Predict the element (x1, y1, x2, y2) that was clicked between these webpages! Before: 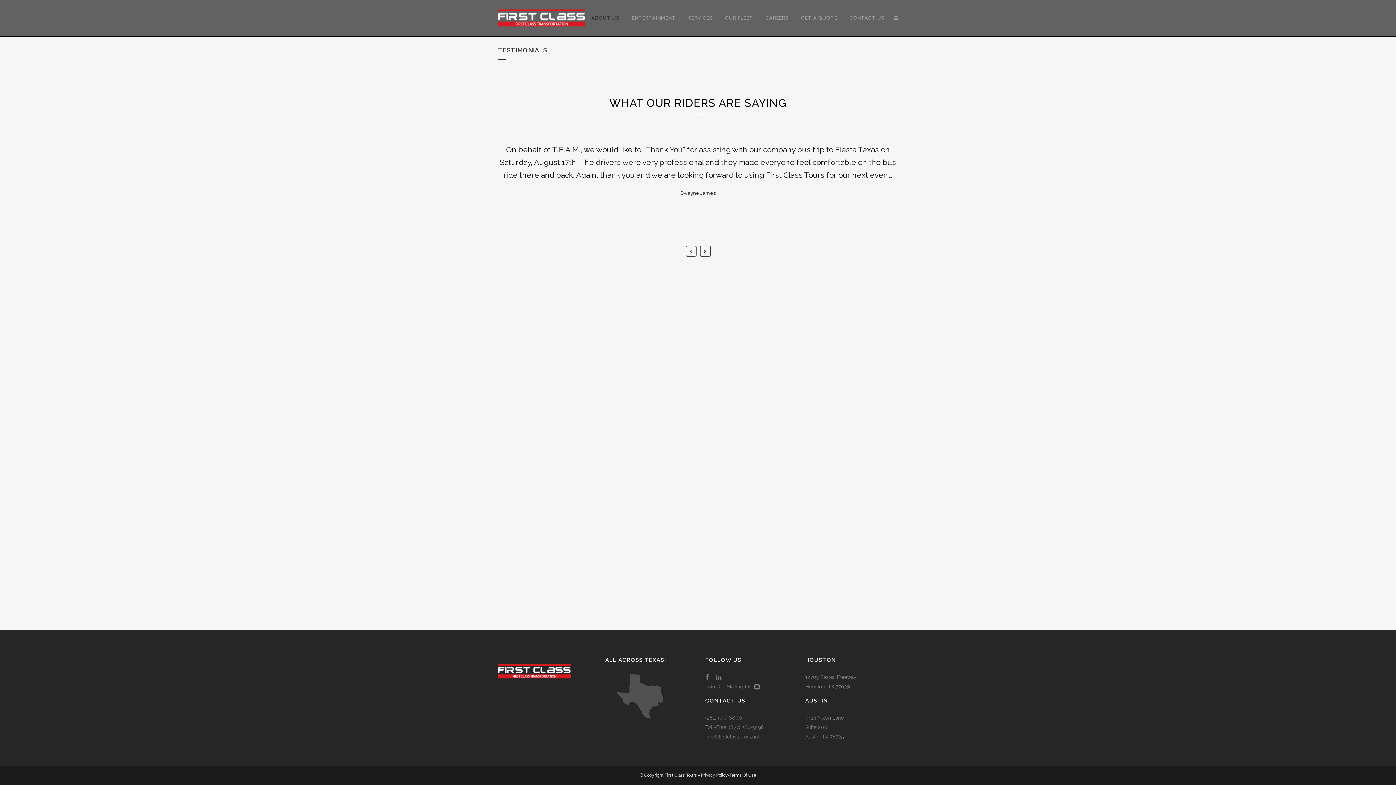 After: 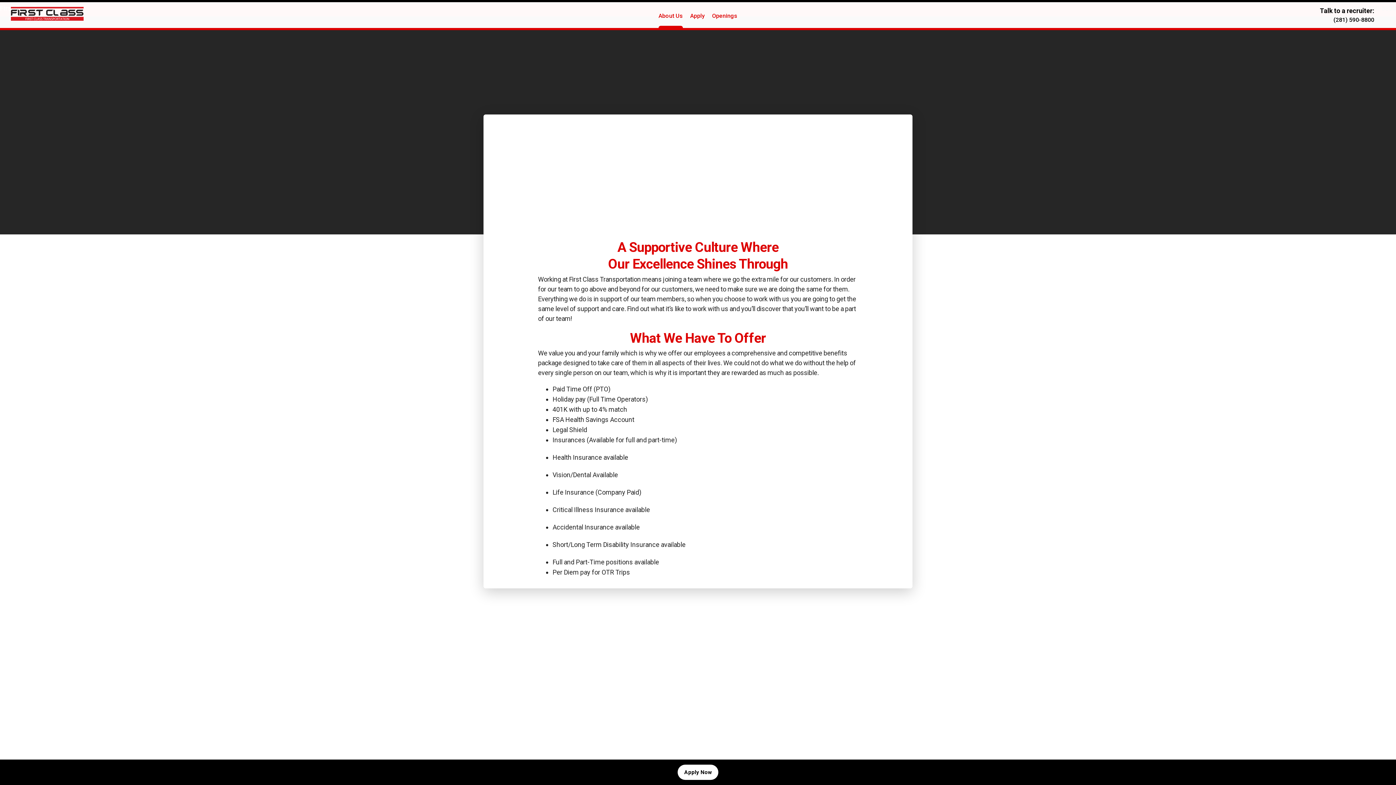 Action: bbox: (759, 0, 794, 36) label: CAREERS